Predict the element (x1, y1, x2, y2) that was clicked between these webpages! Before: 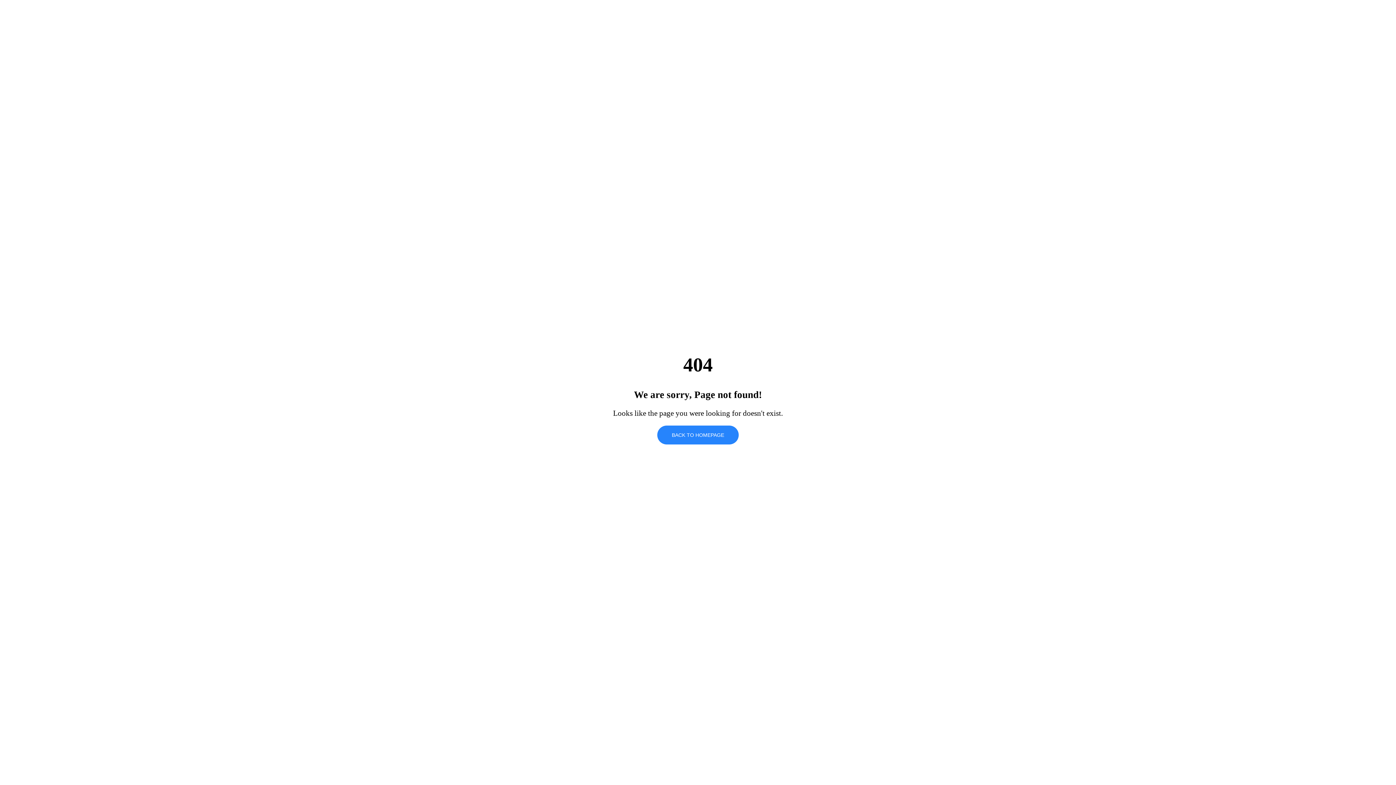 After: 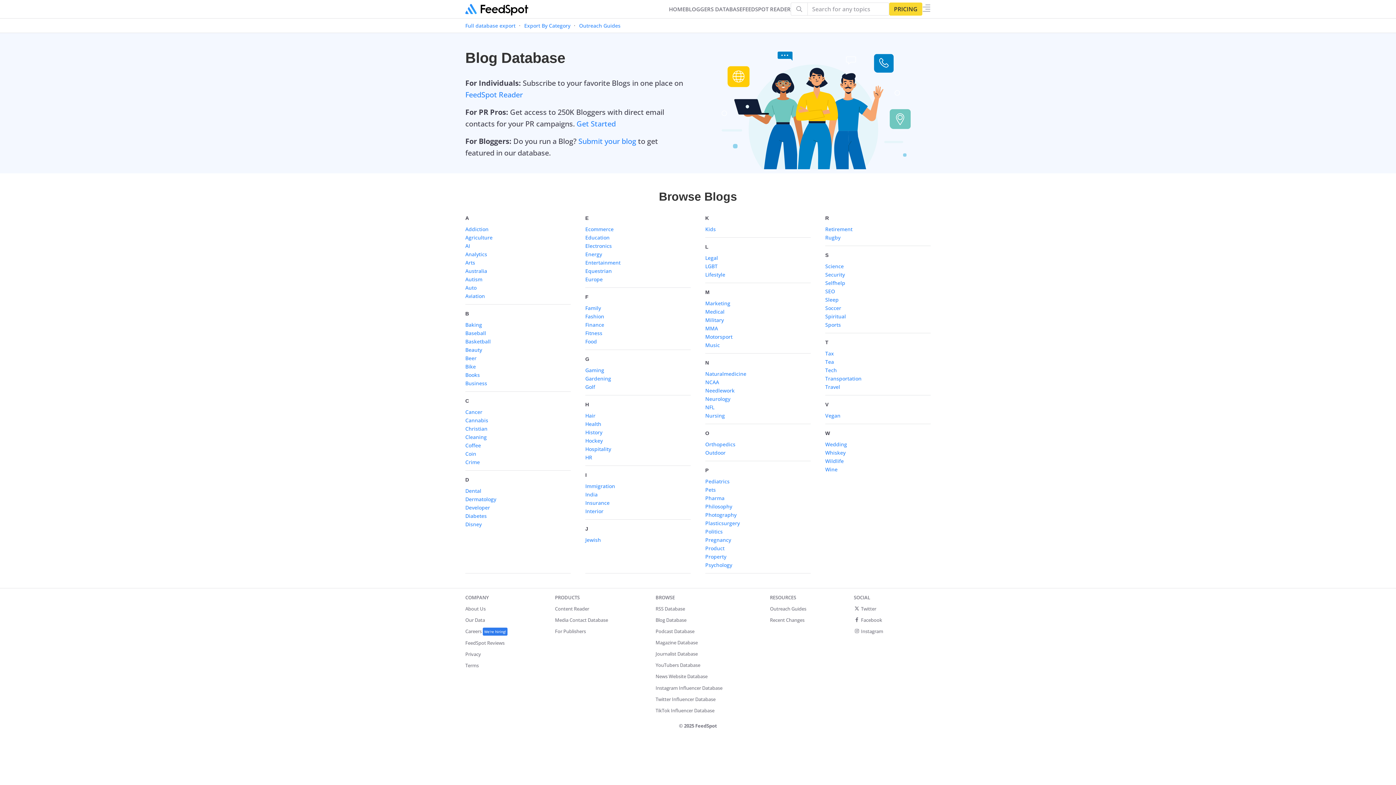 Action: bbox: (657, 425, 738, 444) label: BACK TO HOMEPAGE